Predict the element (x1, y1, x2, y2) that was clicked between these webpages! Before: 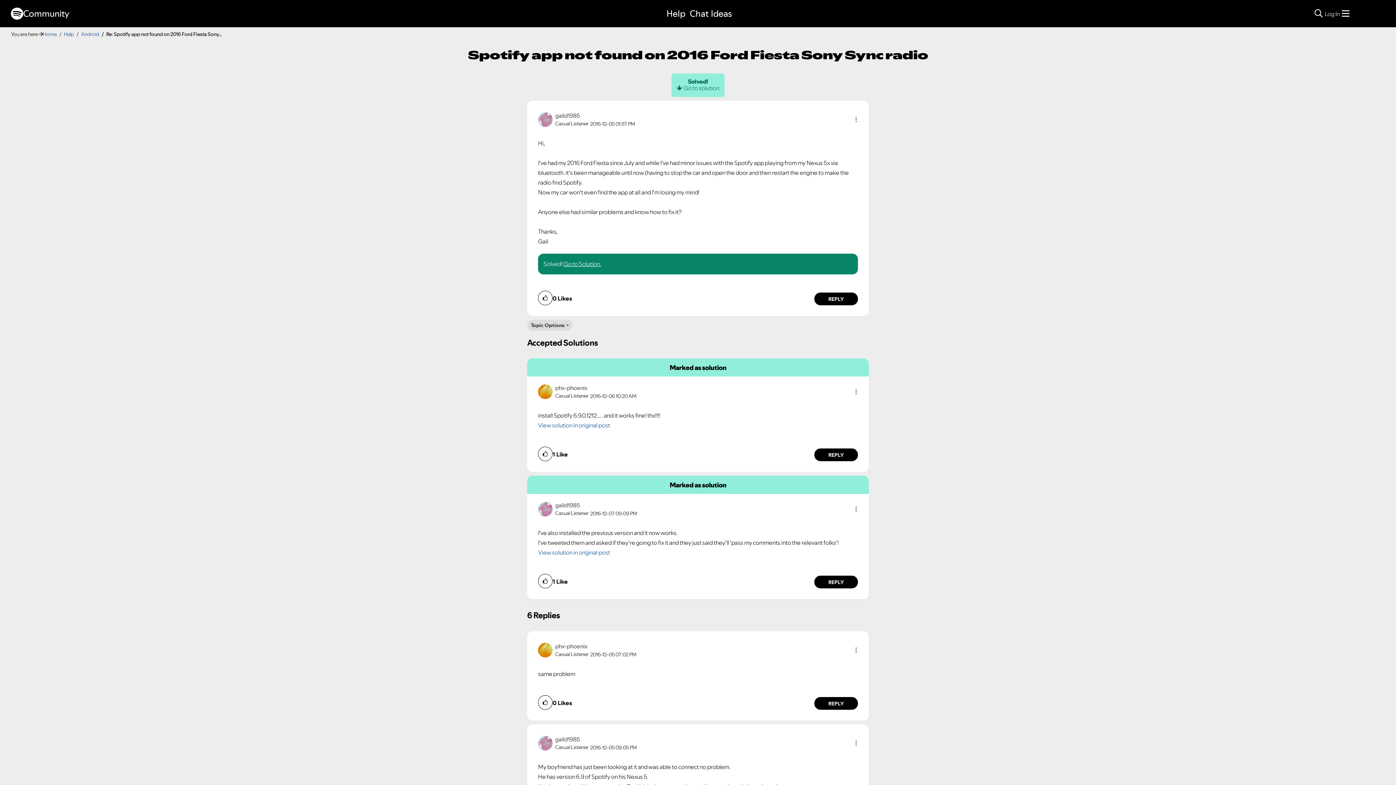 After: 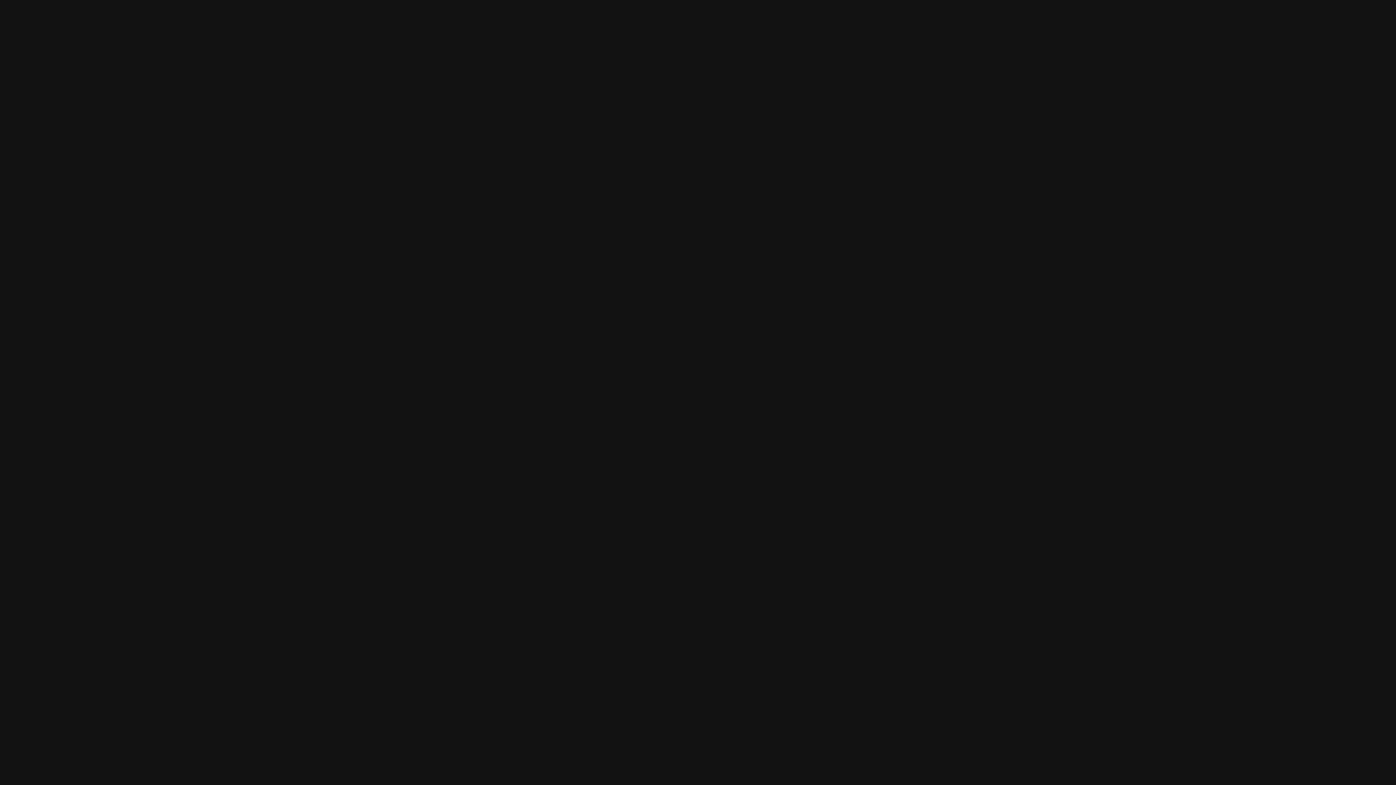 Action: bbox: (1325, 9, 1340, 17) label: Log In